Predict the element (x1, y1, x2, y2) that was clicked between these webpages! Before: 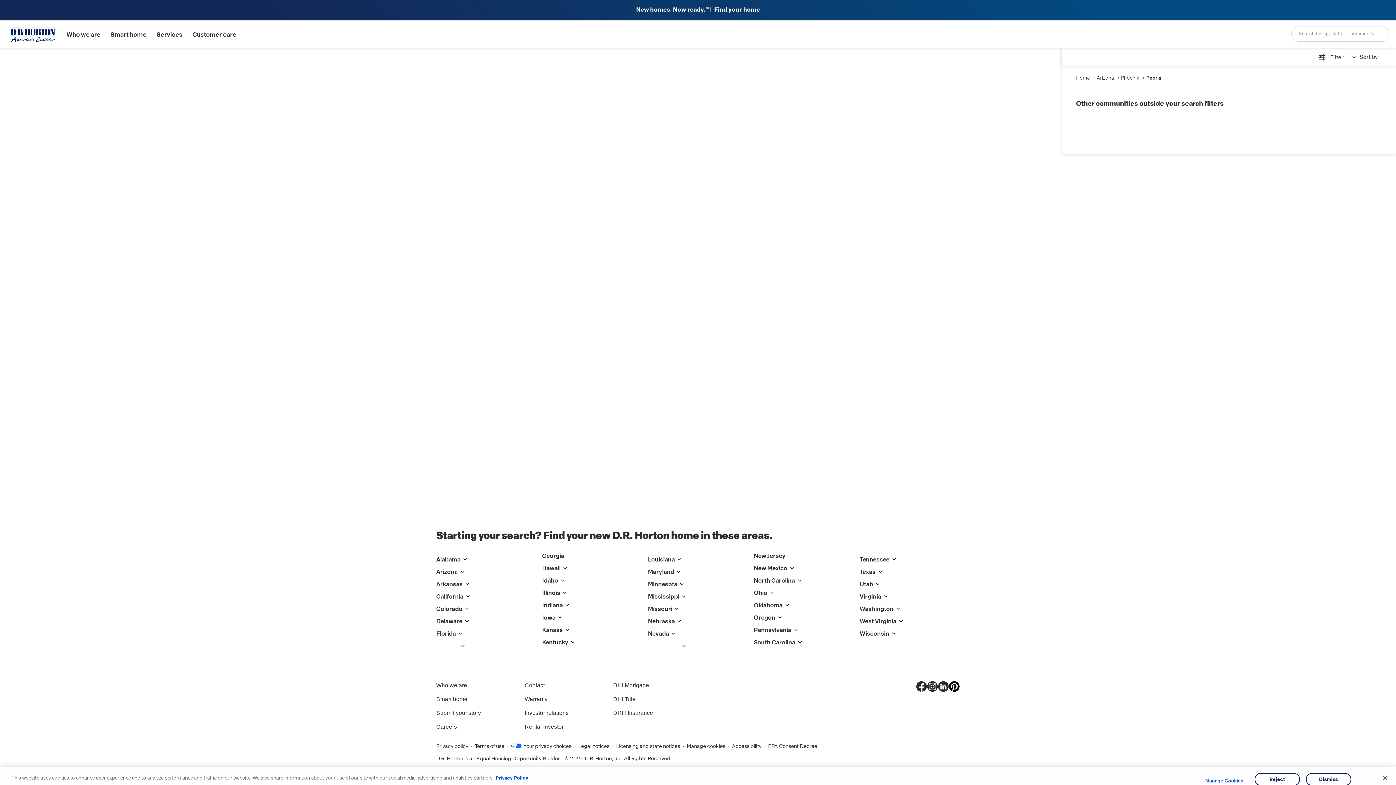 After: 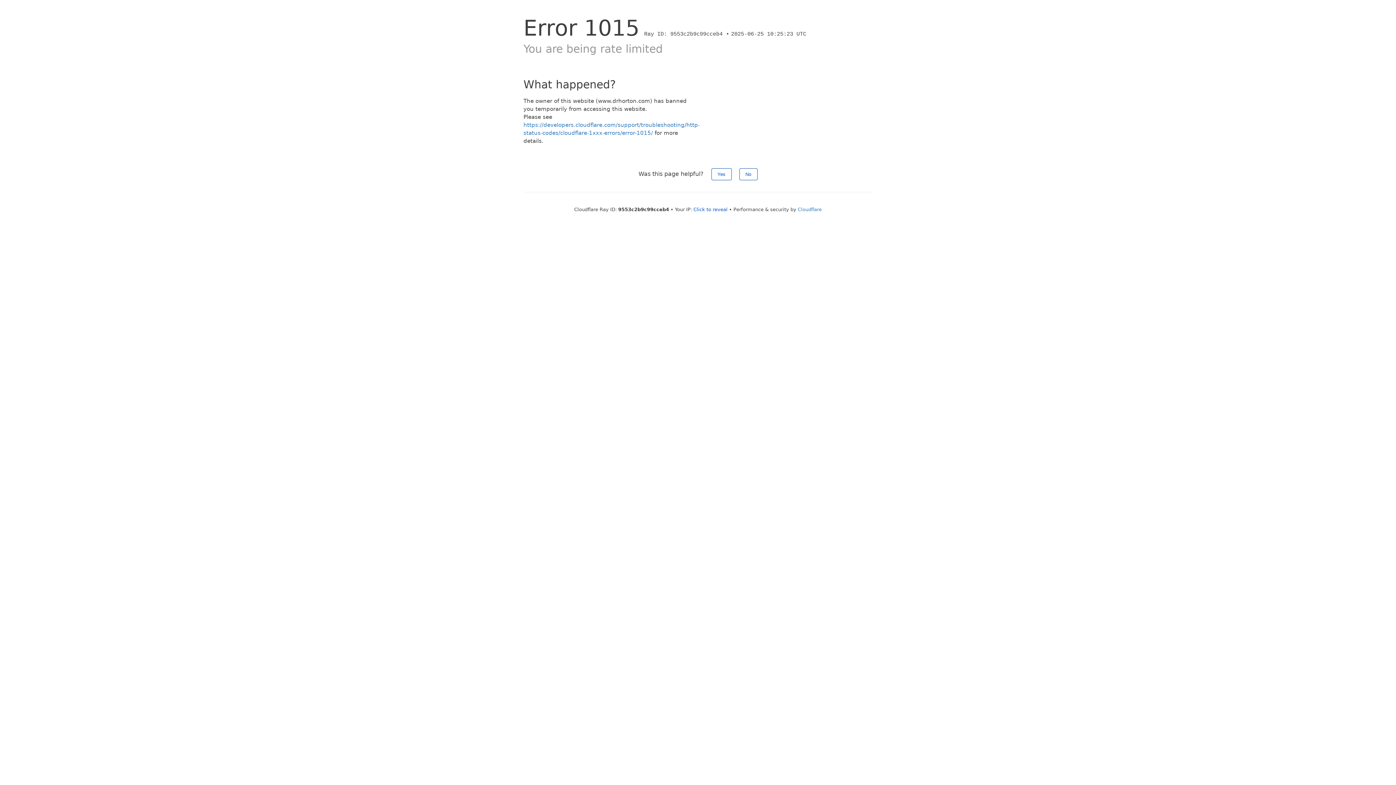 Action: label: Tennessee bbox: (859, 555, 889, 564)